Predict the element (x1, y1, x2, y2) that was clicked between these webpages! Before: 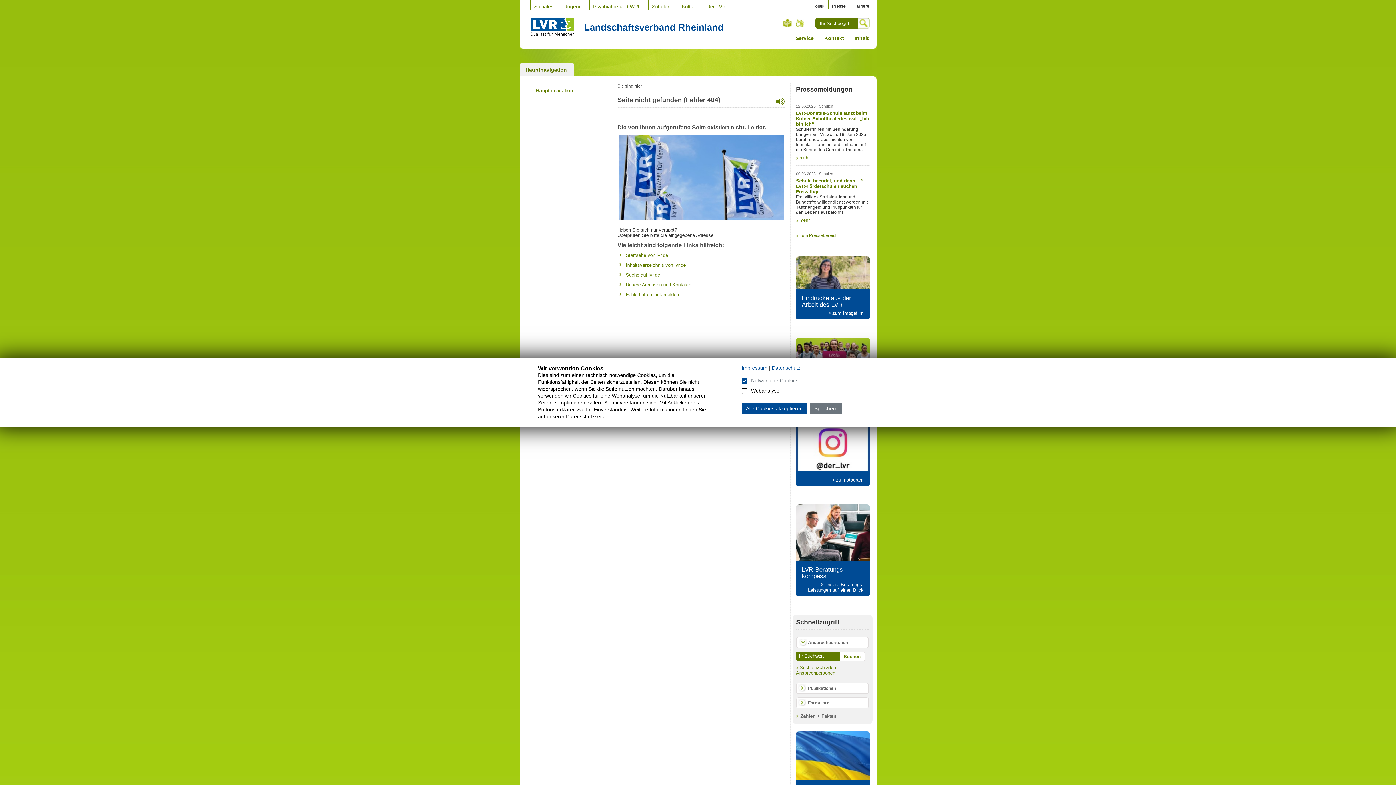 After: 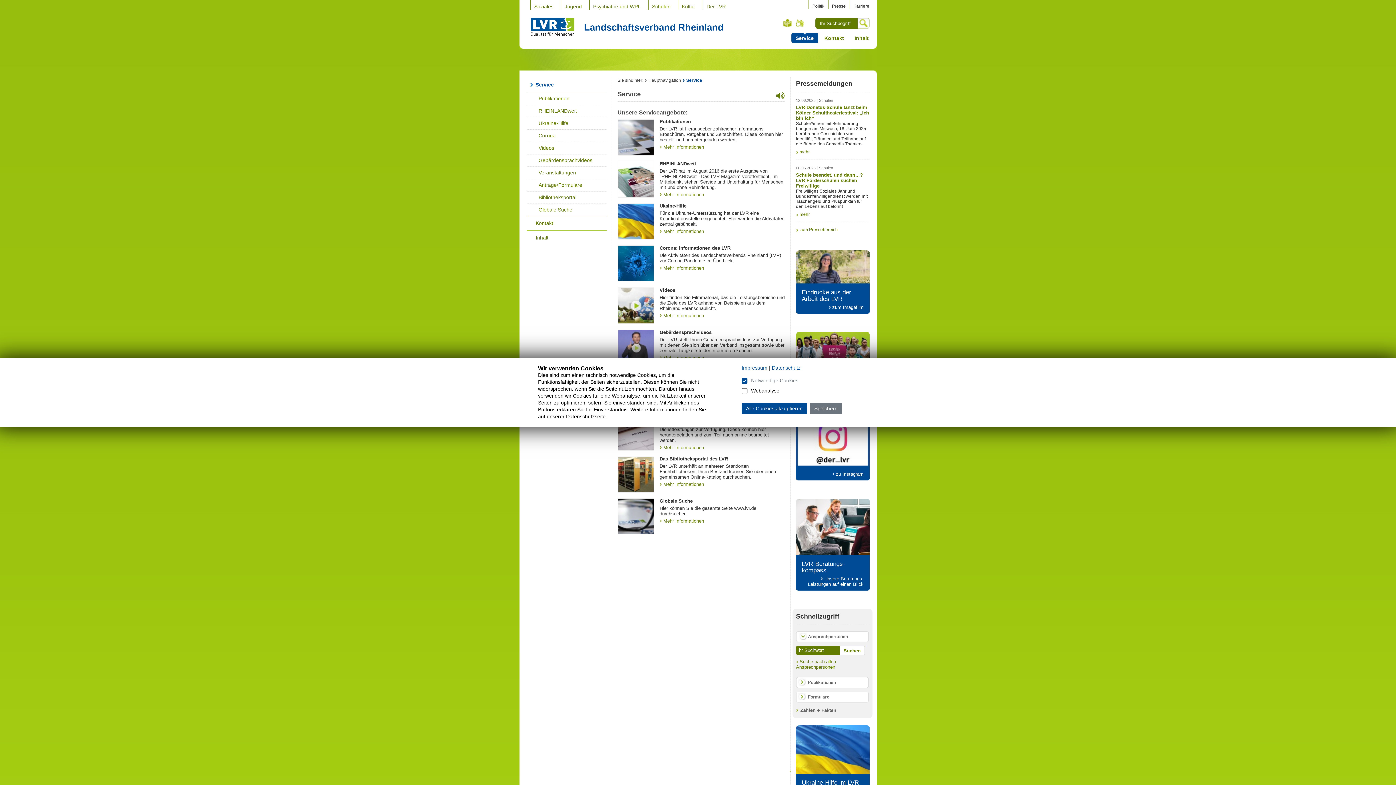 Action: label: Service bbox: (791, 32, 818, 43)